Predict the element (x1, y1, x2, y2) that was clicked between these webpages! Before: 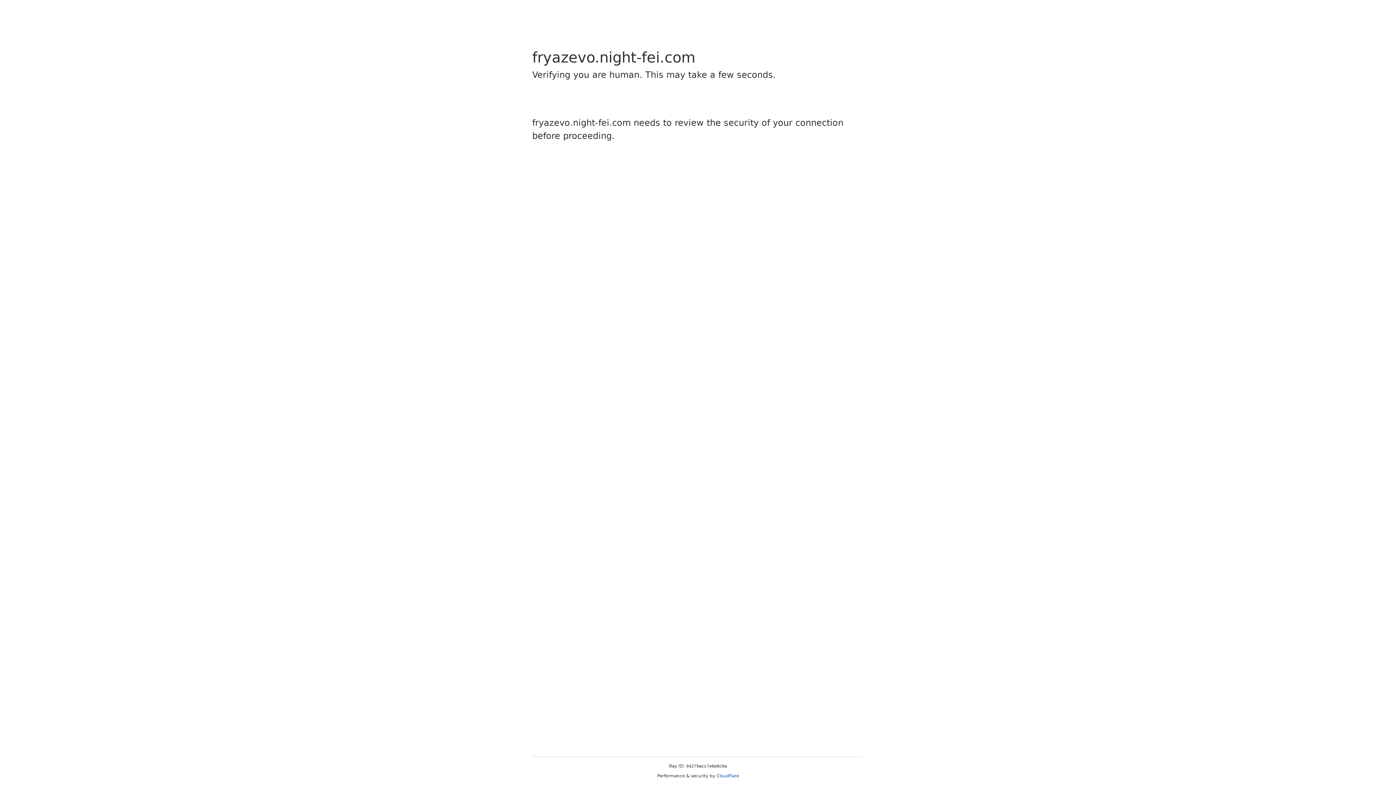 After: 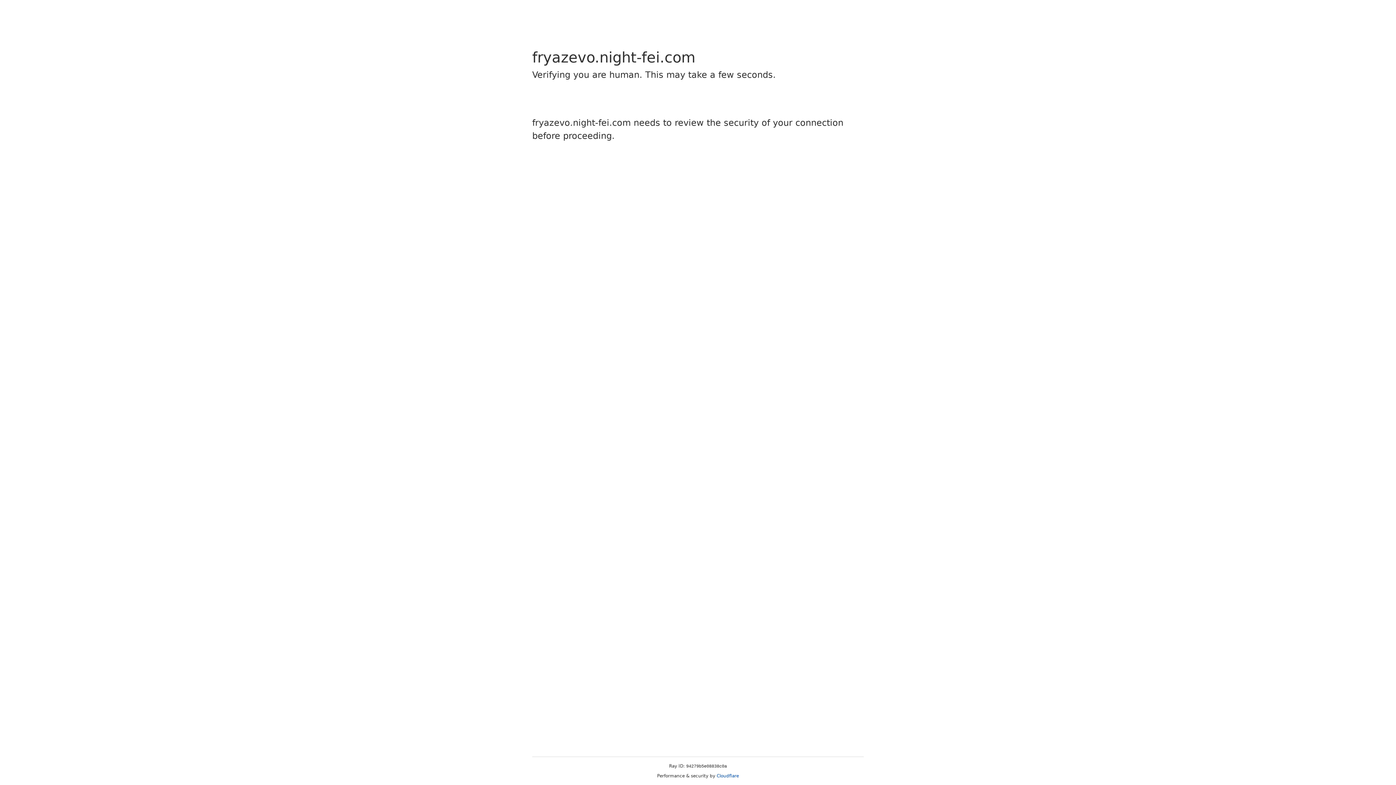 Action: label: Cloudflare bbox: (716, 773, 739, 778)